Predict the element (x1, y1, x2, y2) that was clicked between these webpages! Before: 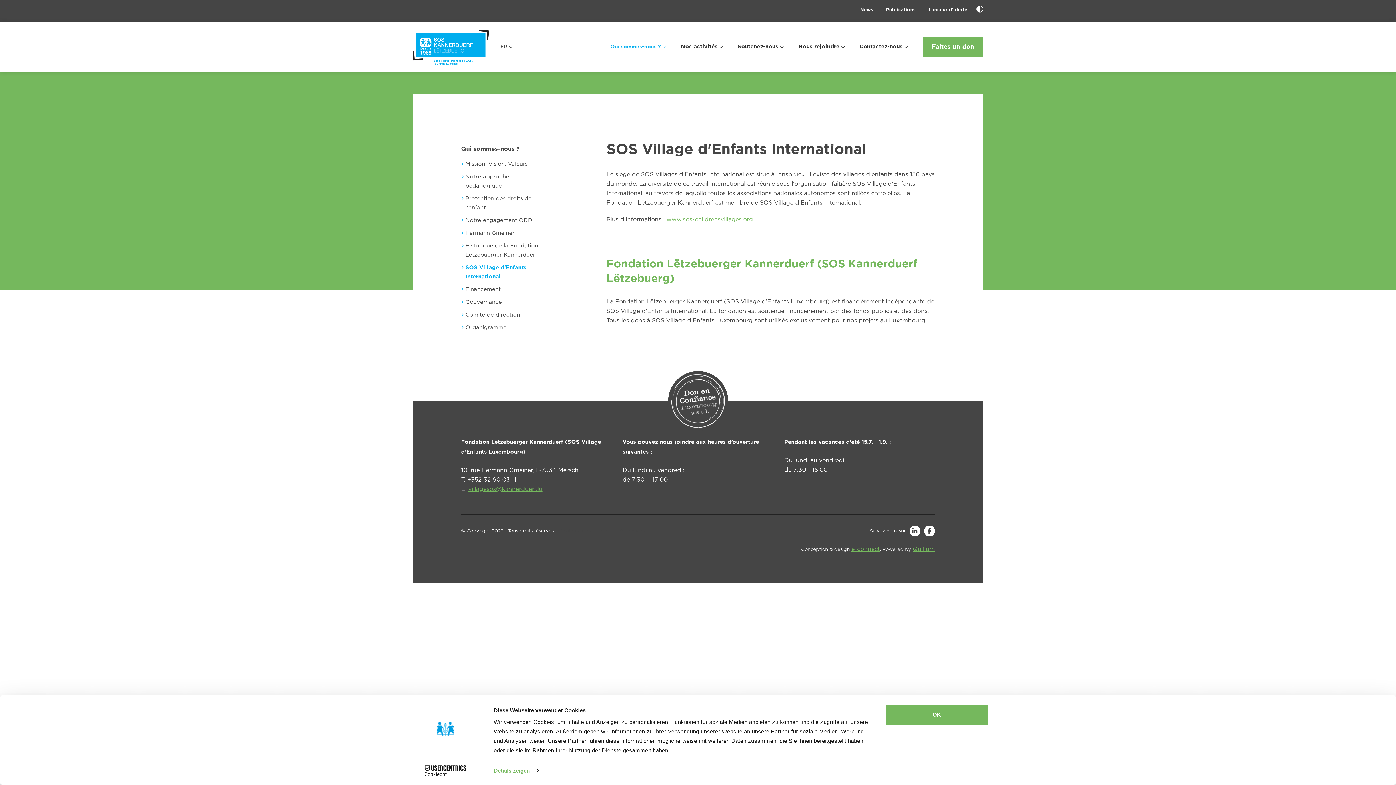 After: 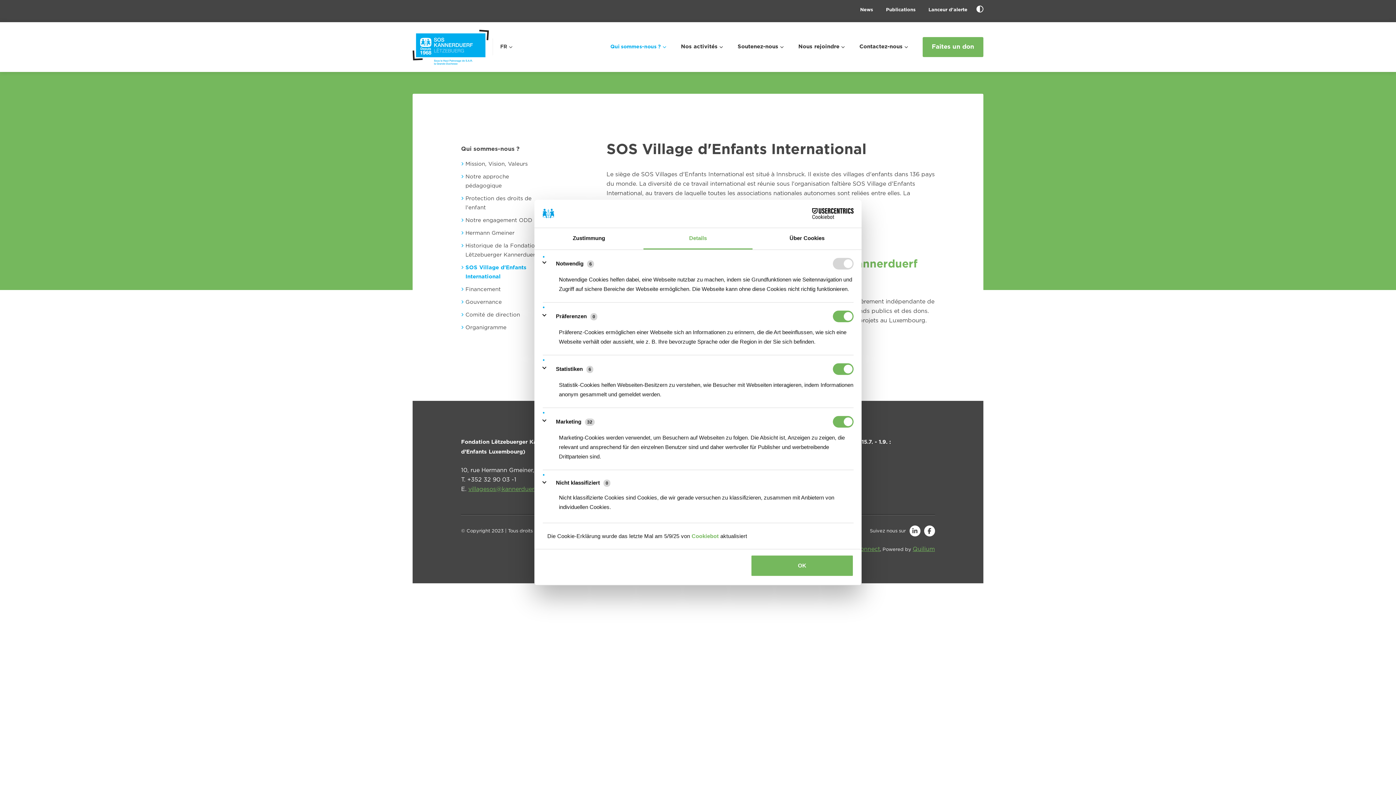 Action: label: Details zeigen bbox: (493, 765, 538, 776)